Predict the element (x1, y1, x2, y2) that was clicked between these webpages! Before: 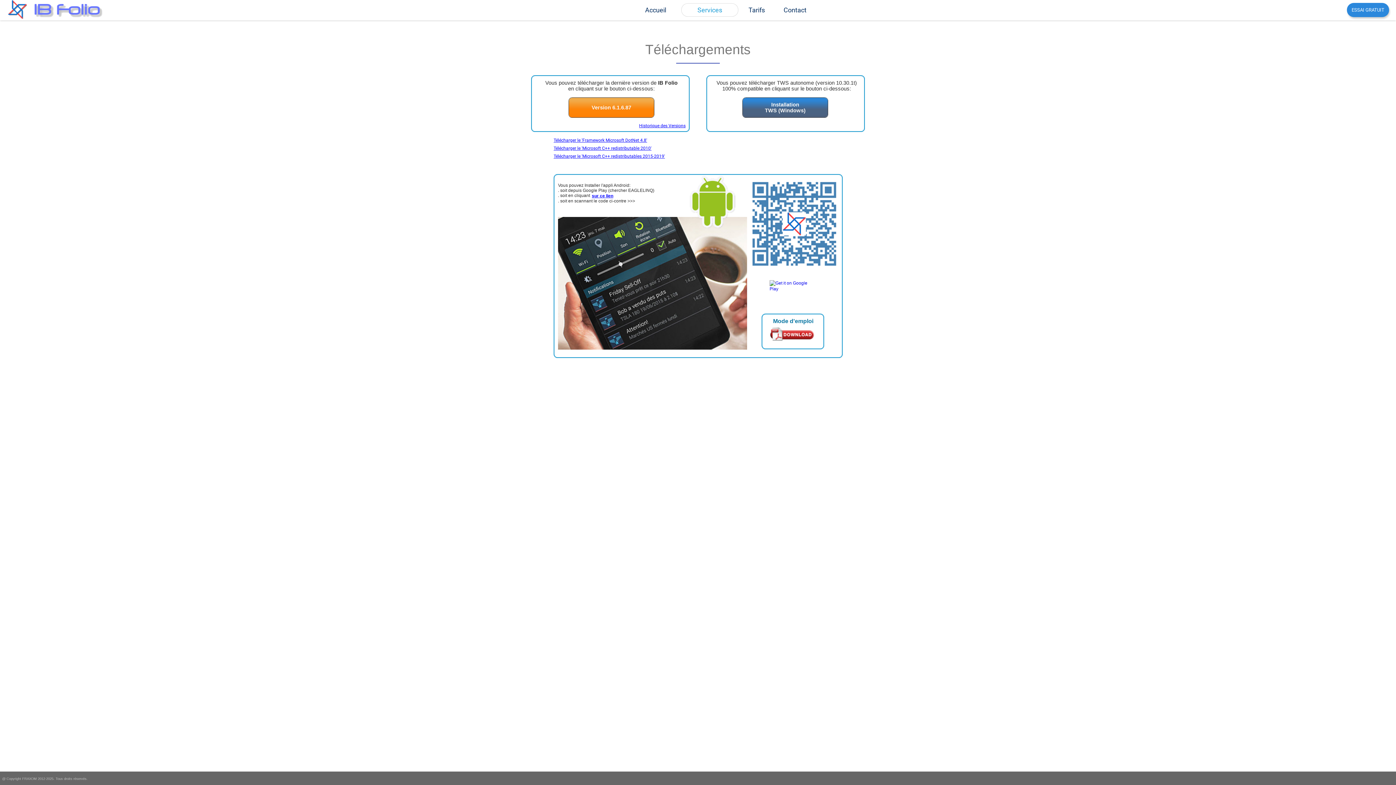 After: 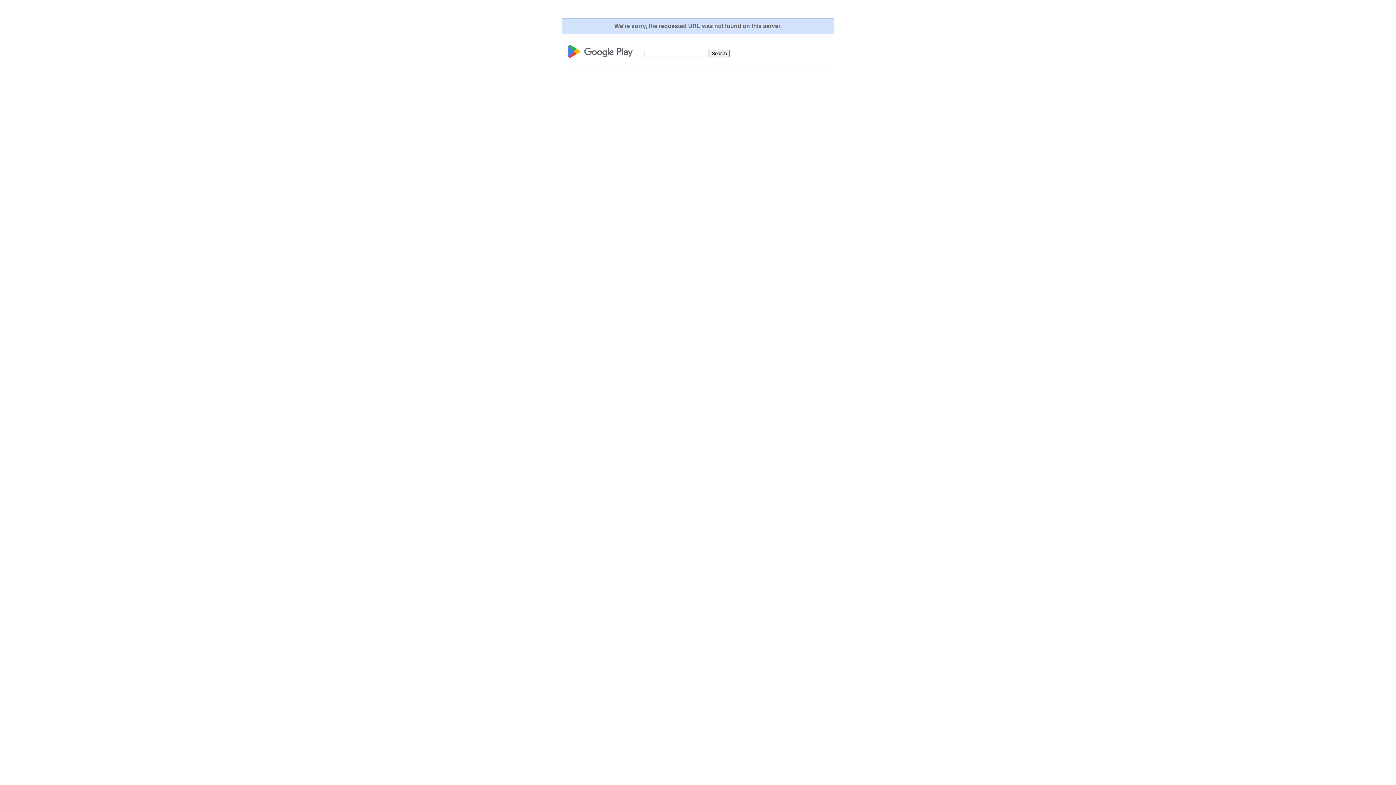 Action: bbox: (591, 193, 614, 198) label: sur ce lien